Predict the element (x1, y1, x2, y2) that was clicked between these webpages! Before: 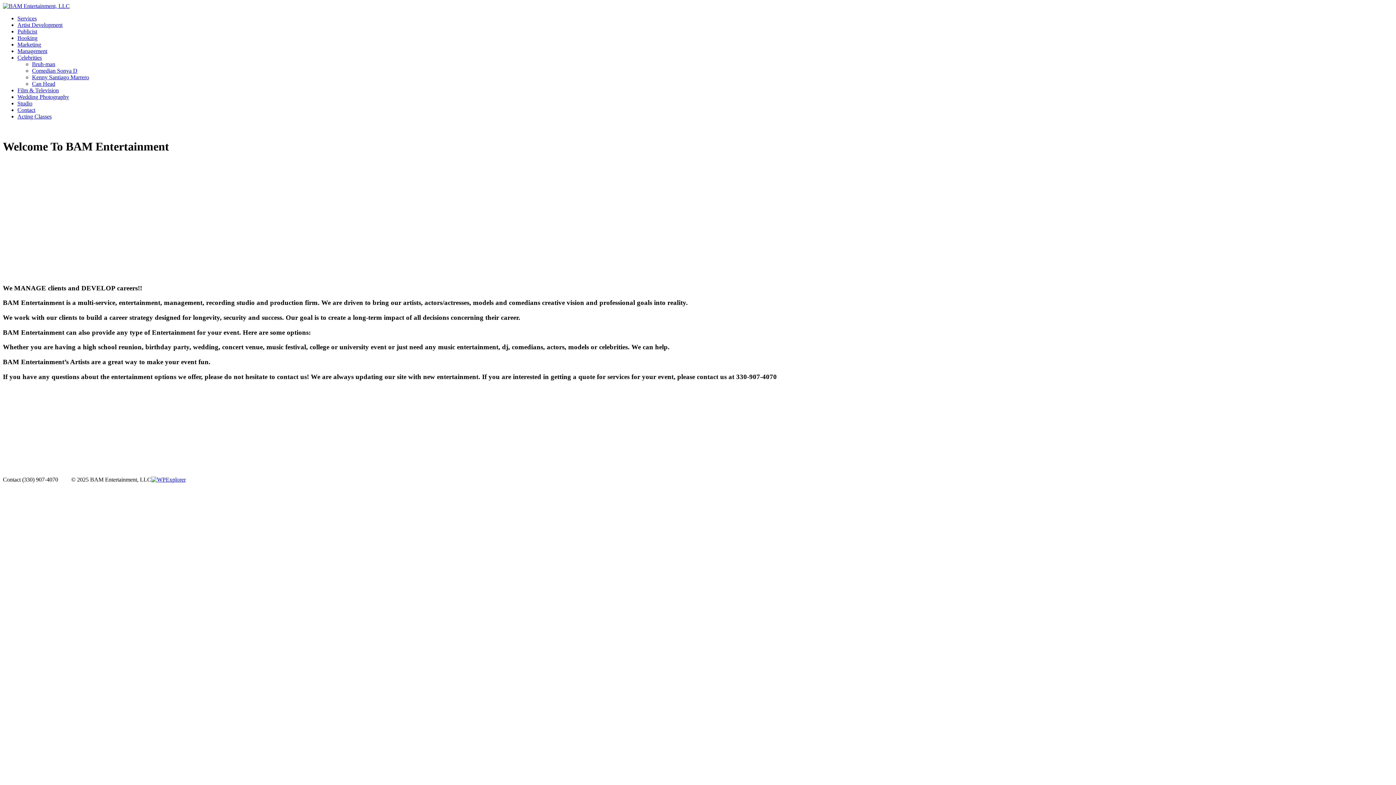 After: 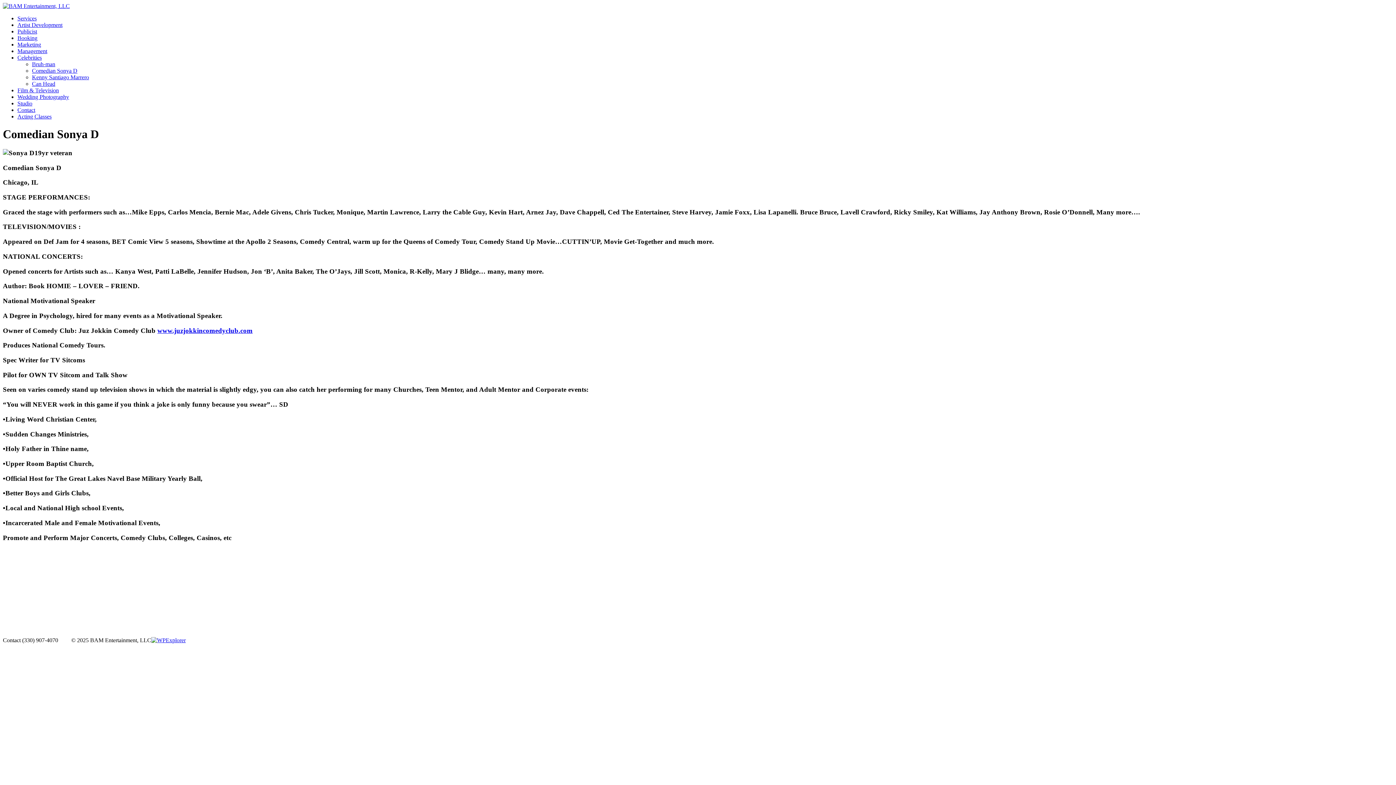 Action: label: Comedian Sonya D bbox: (32, 67, 77, 73)